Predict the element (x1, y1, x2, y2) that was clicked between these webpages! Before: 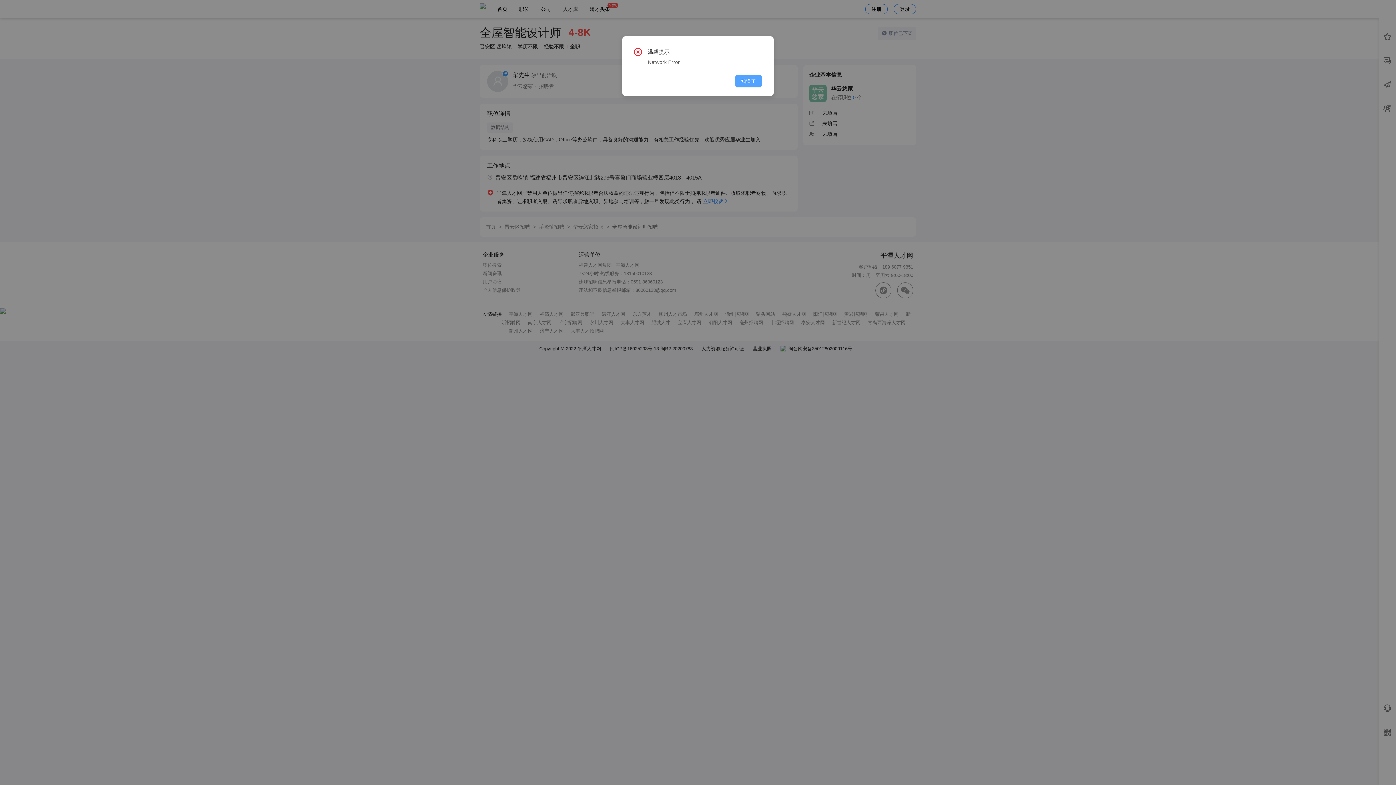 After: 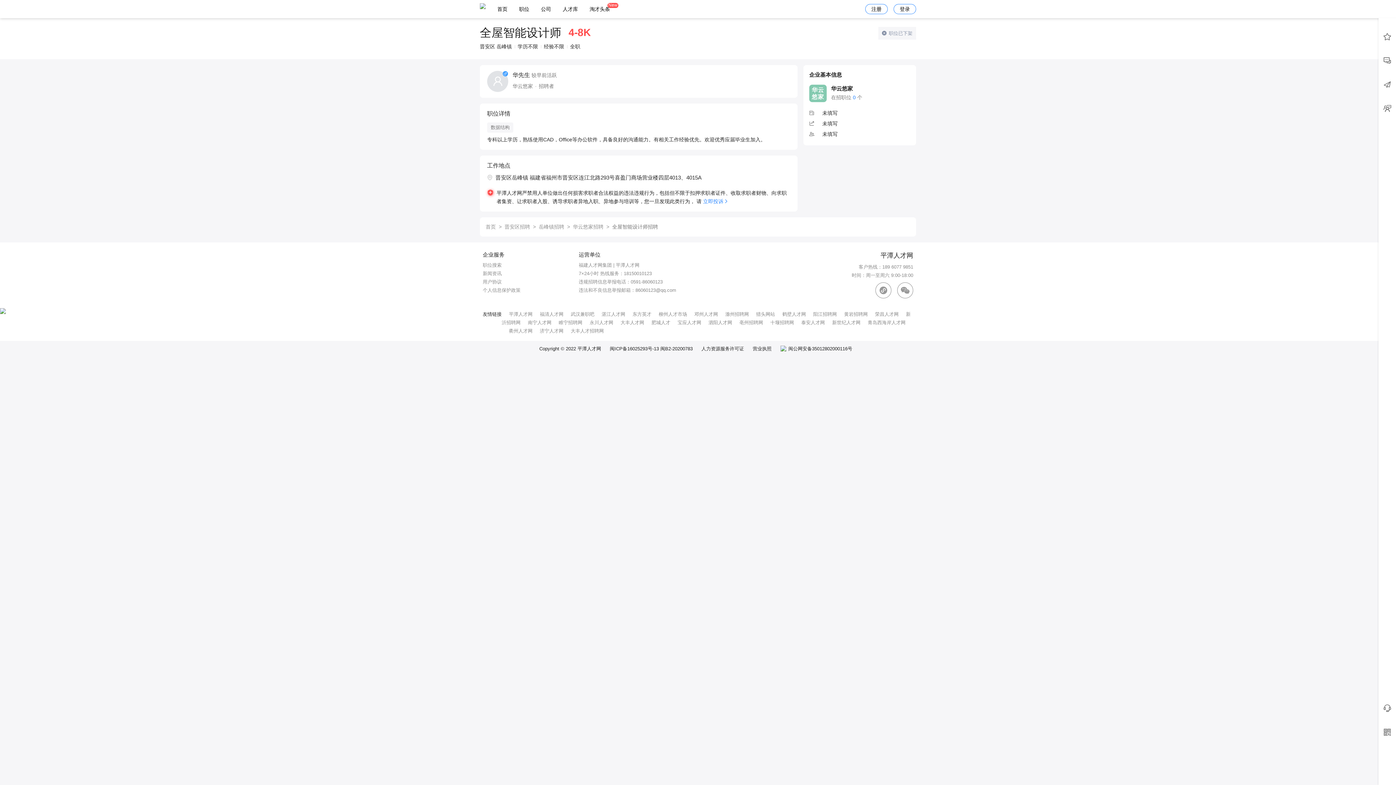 Action: bbox: (735, 74, 762, 87) label: 知道了